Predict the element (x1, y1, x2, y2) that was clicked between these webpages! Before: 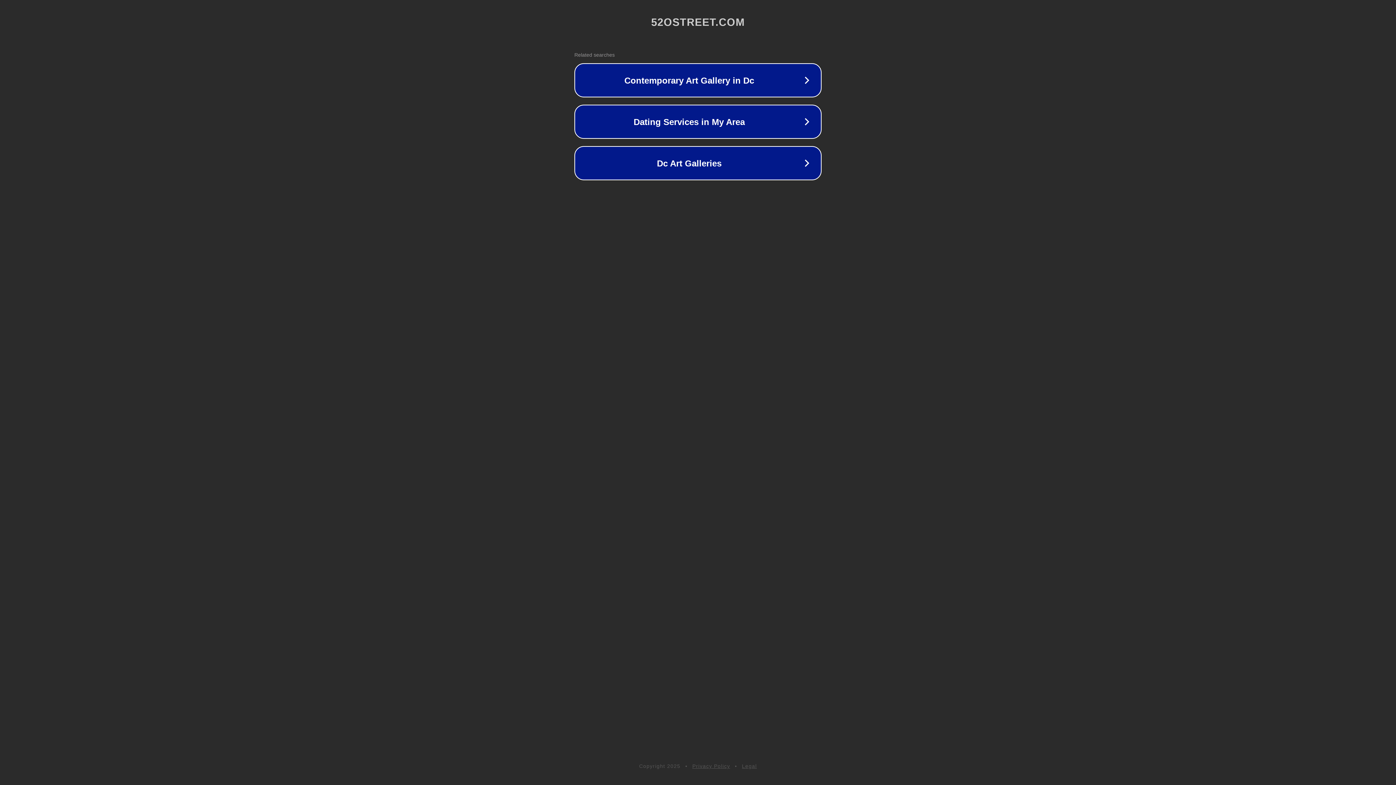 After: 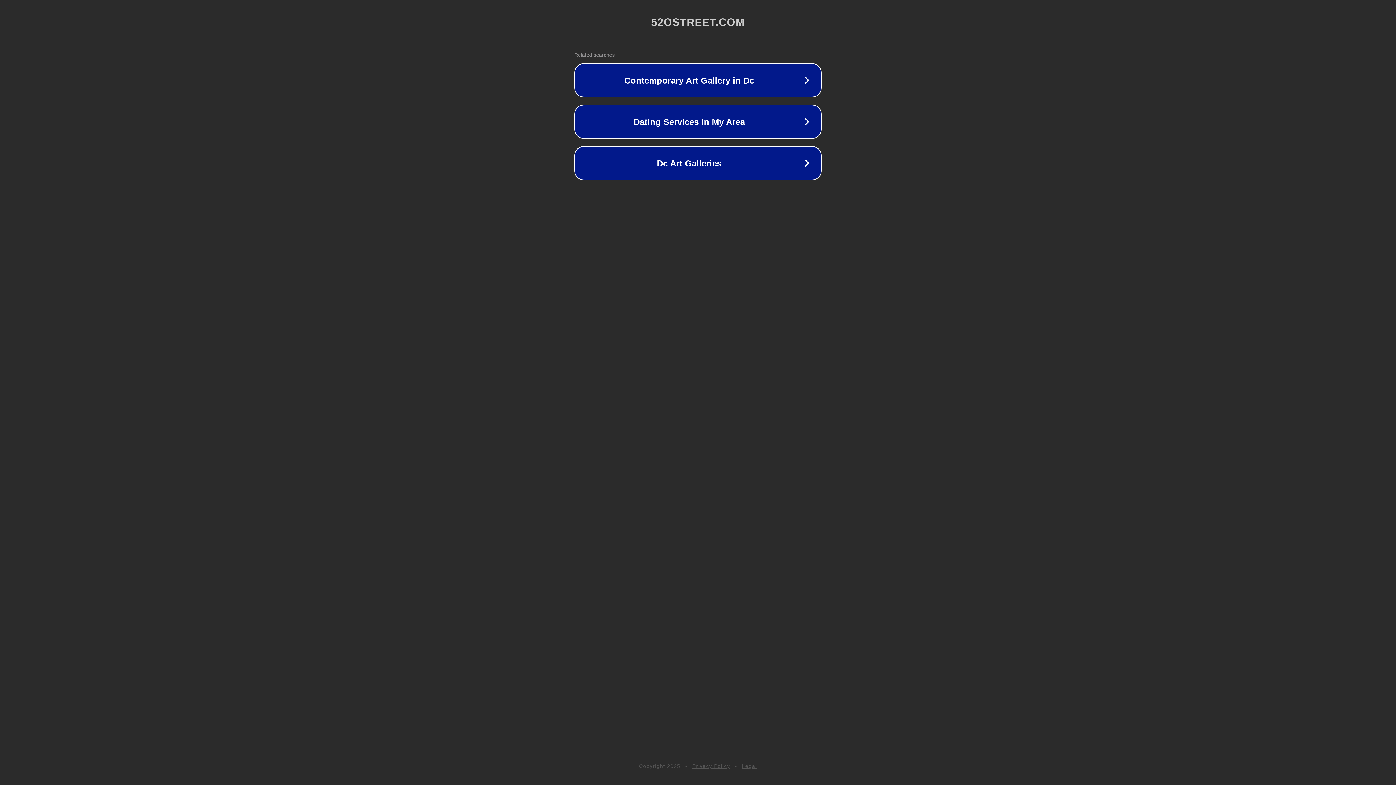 Action: bbox: (742, 763, 757, 769) label: Legal